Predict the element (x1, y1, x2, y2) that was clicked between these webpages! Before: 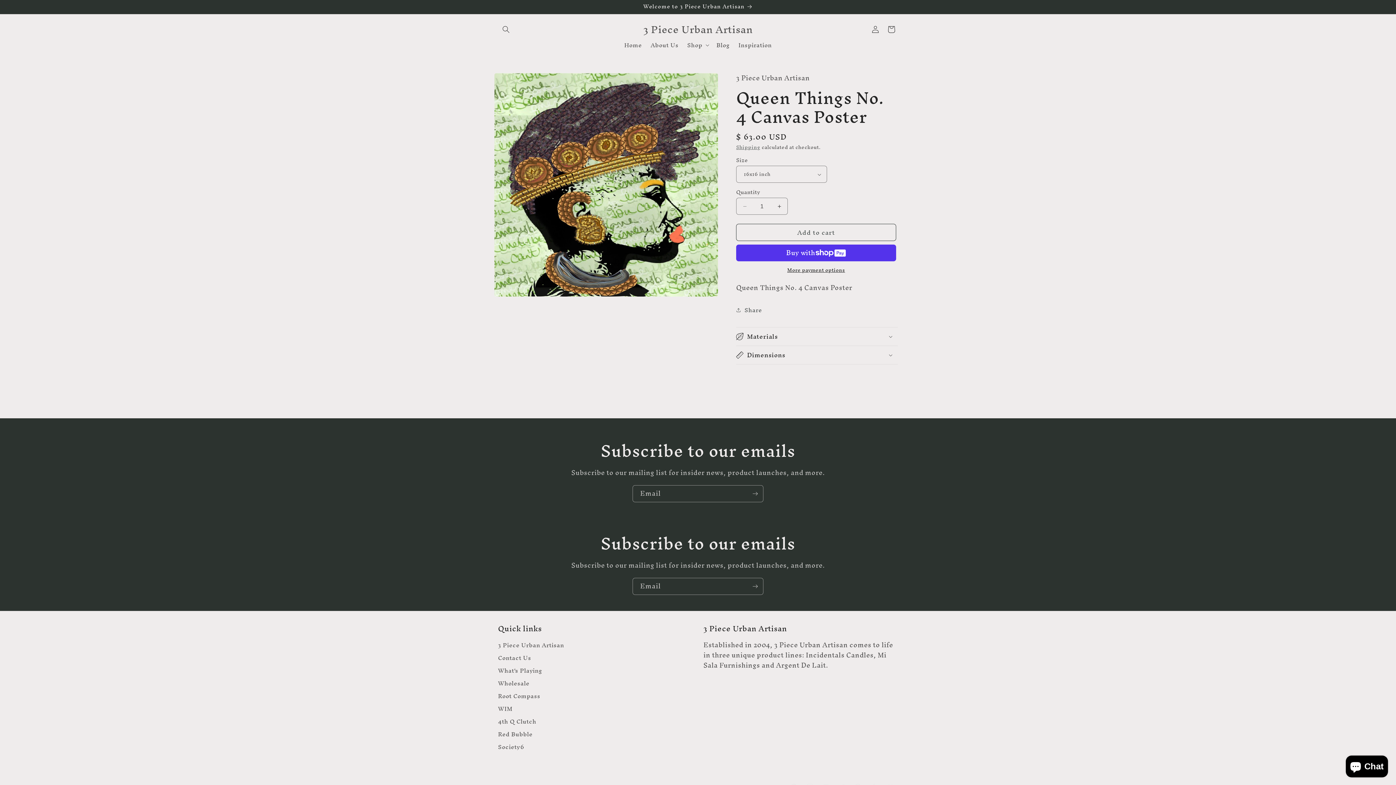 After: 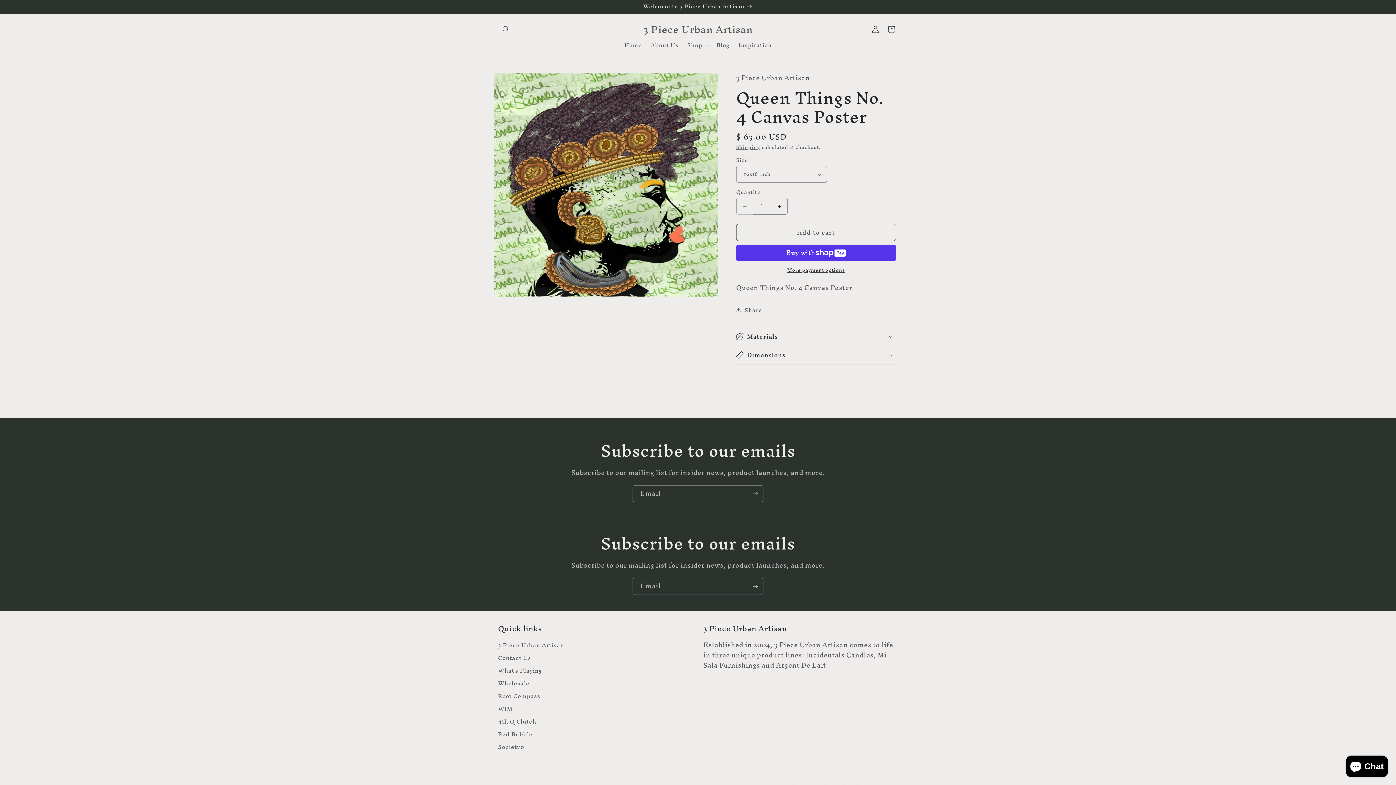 Action: label: Decrease quantity for Queen Things No. 4 Canvas Poster bbox: (736, 197, 753, 214)